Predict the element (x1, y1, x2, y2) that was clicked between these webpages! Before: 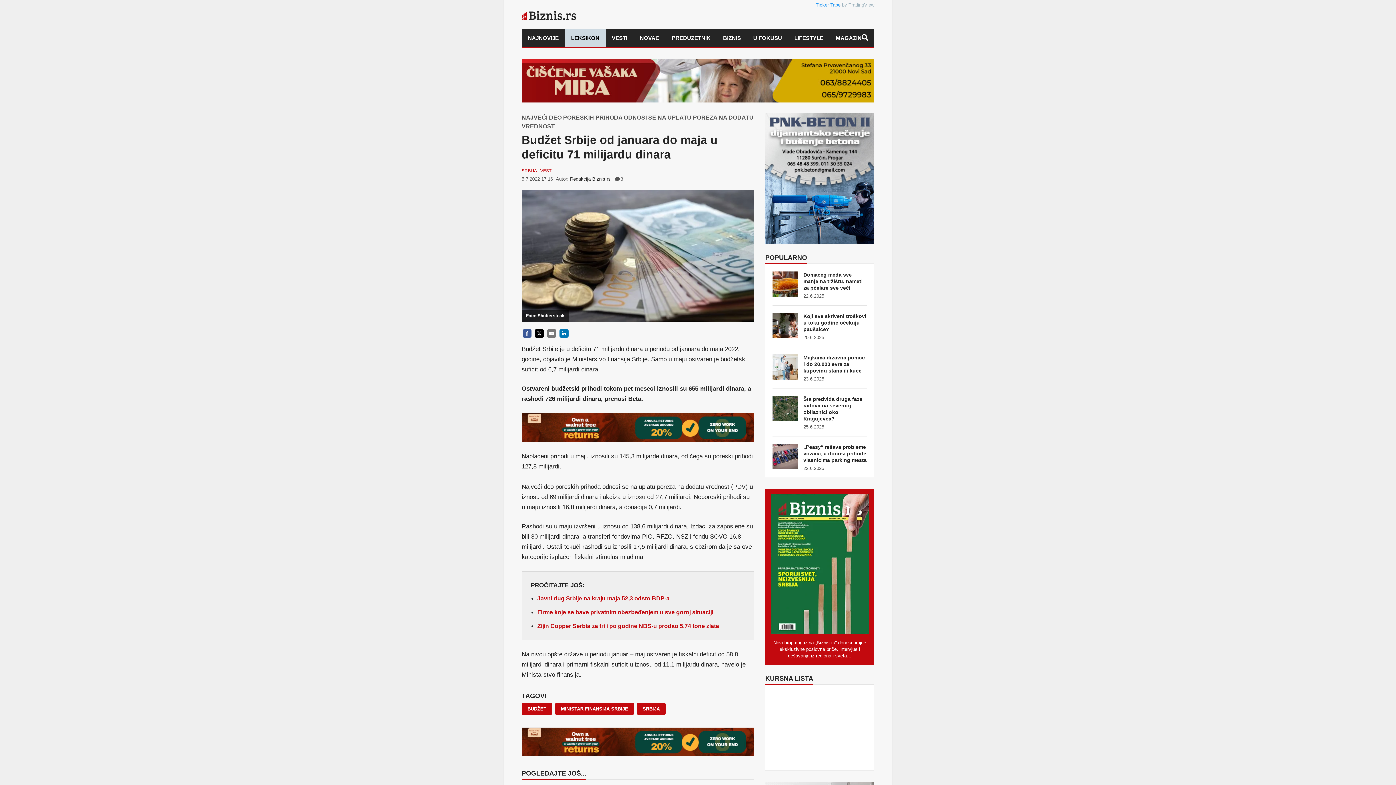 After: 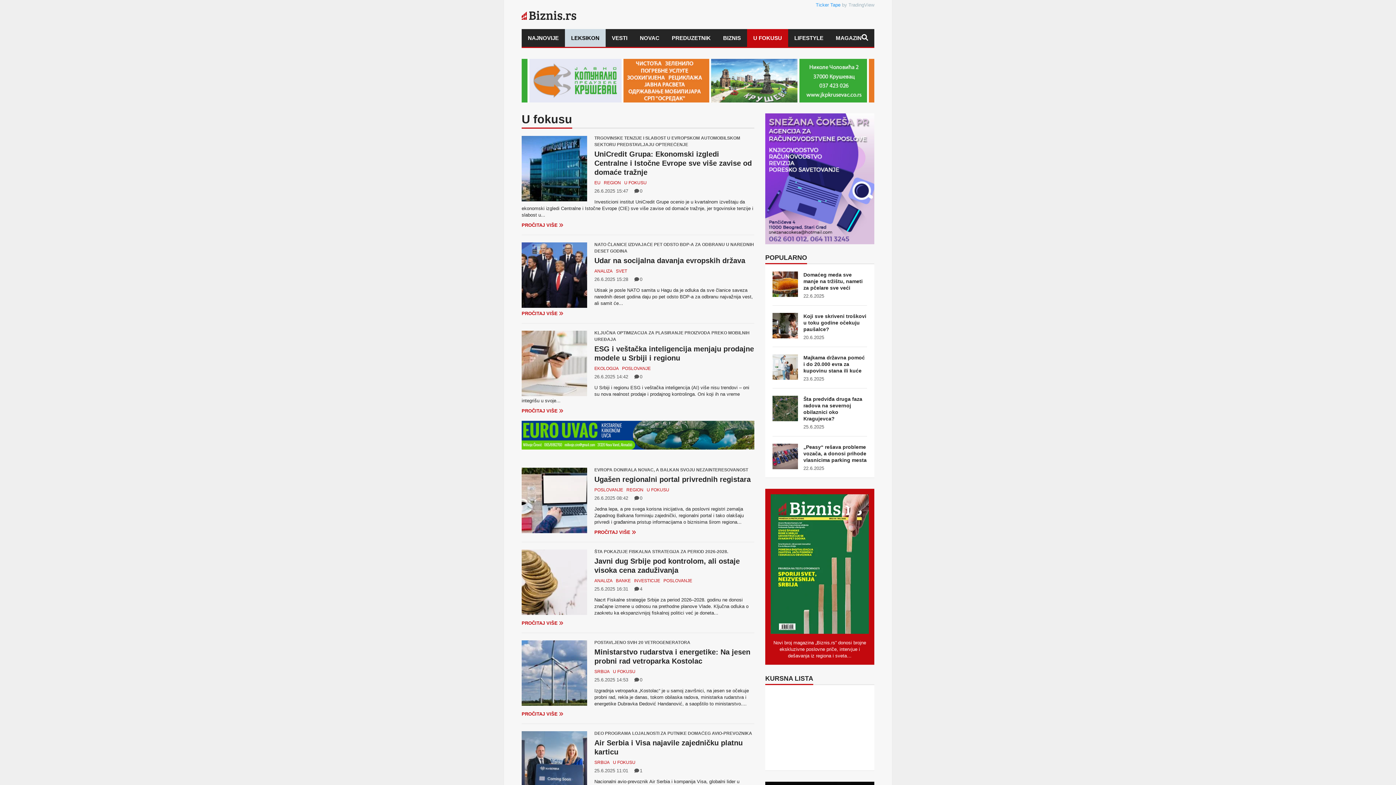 Action: label: U FOKUSU bbox: (747, 29, 788, 46)